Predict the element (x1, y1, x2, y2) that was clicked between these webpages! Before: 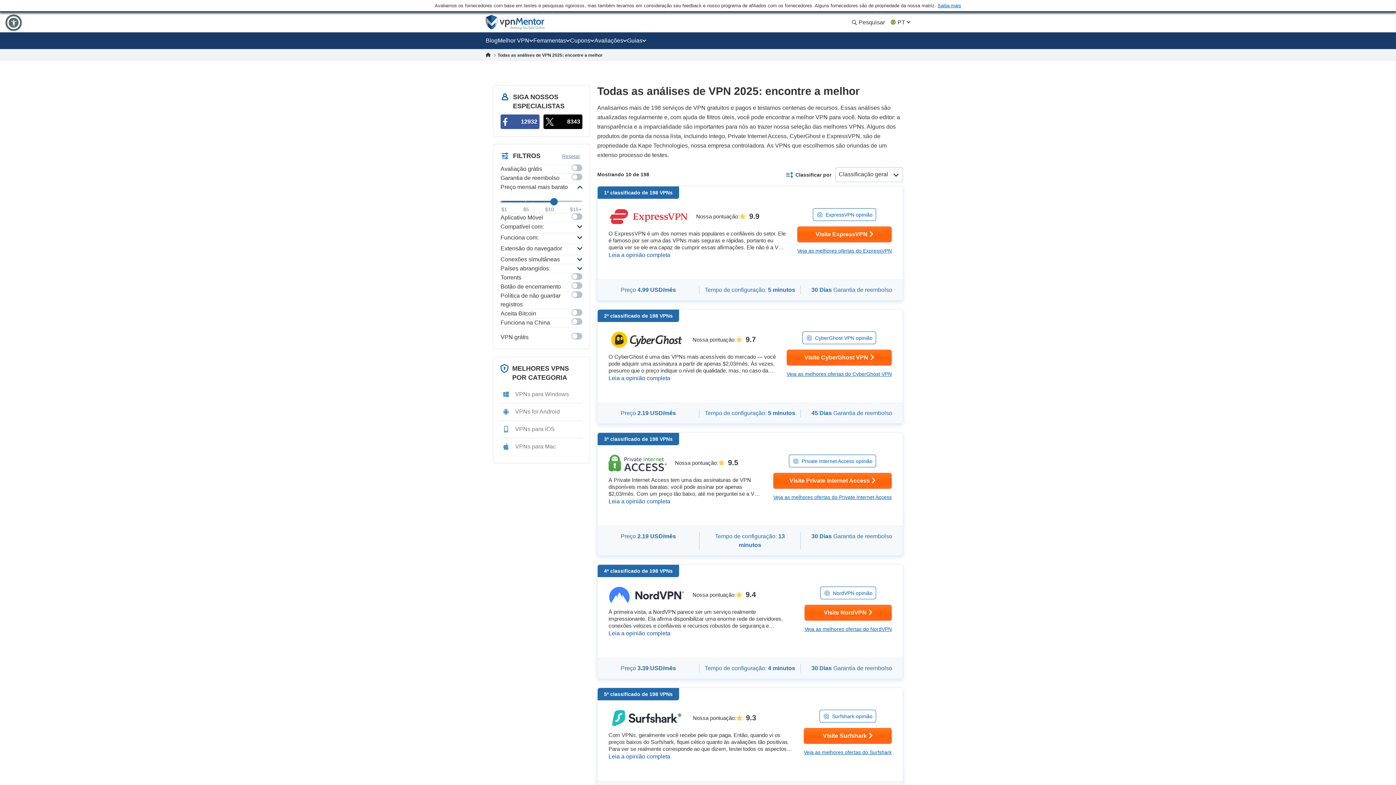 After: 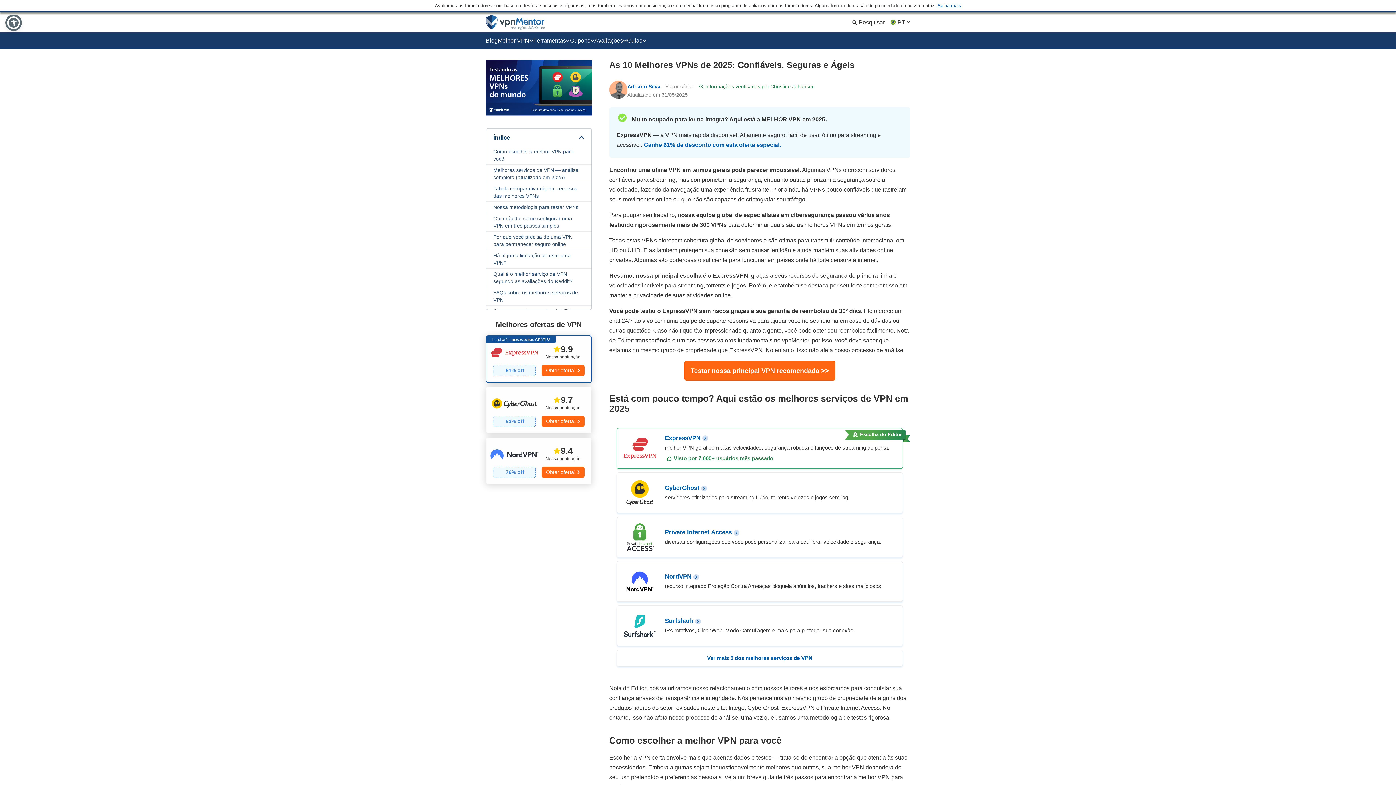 Action: bbox: (485, 14, 545, 29) label: Header Logo